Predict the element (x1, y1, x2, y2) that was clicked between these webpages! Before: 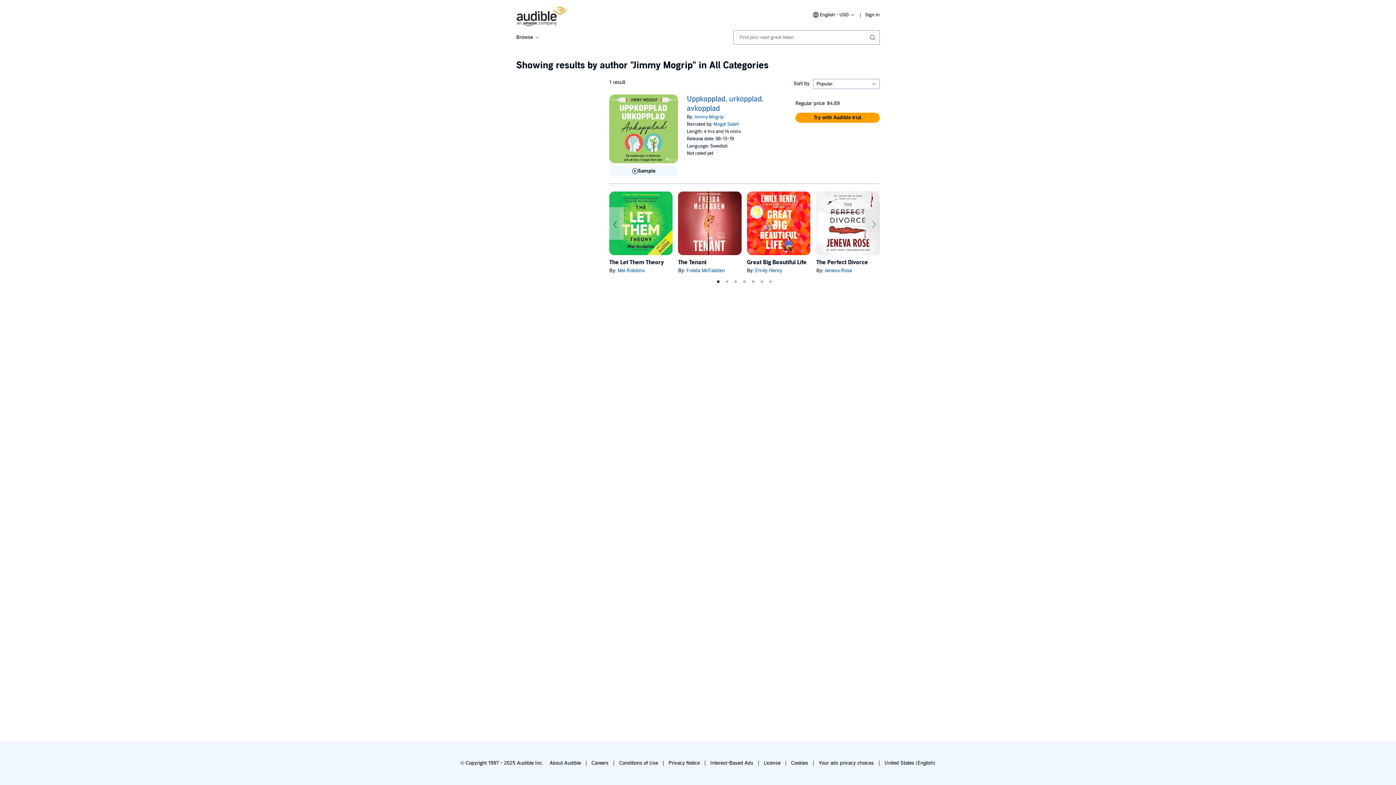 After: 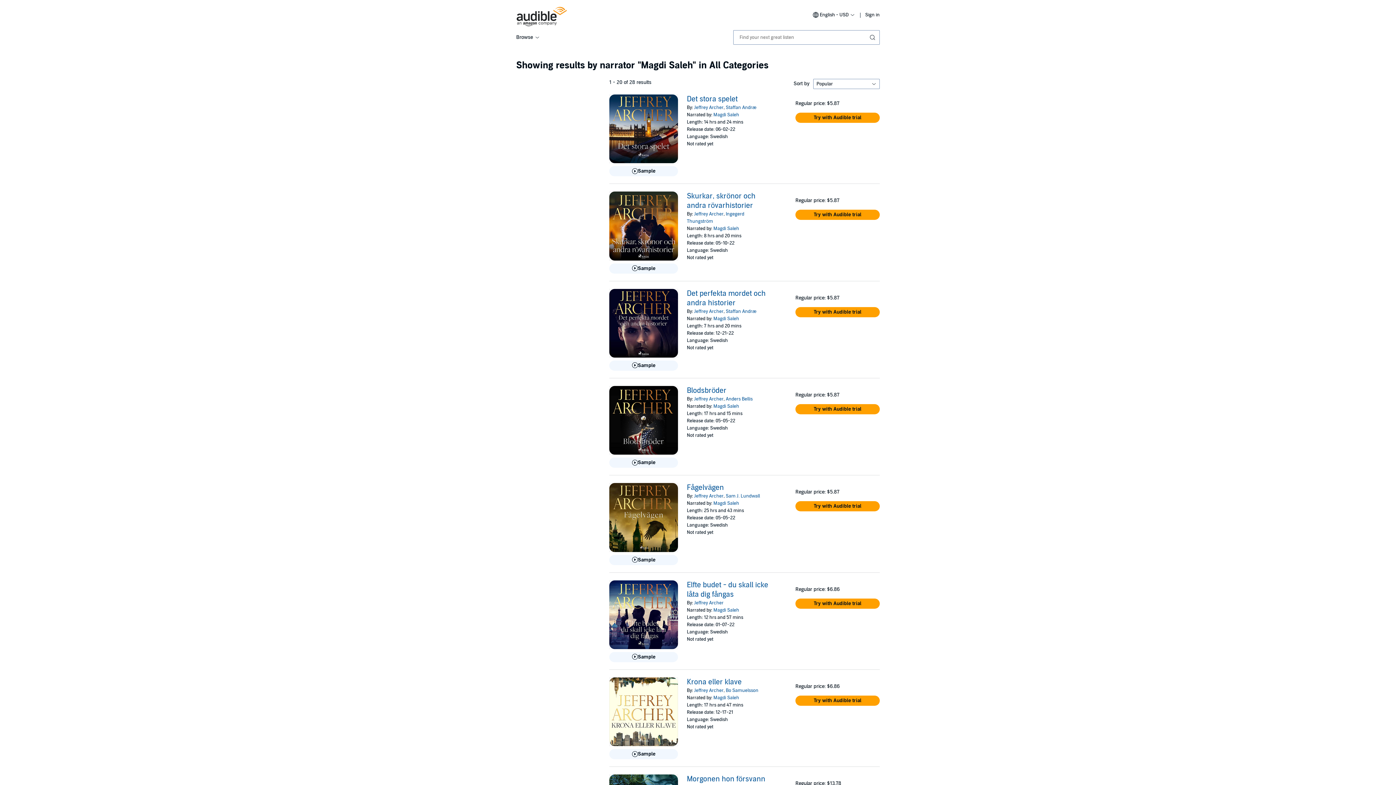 Action: label: Magdi Saleh bbox: (713, 121, 739, 127)